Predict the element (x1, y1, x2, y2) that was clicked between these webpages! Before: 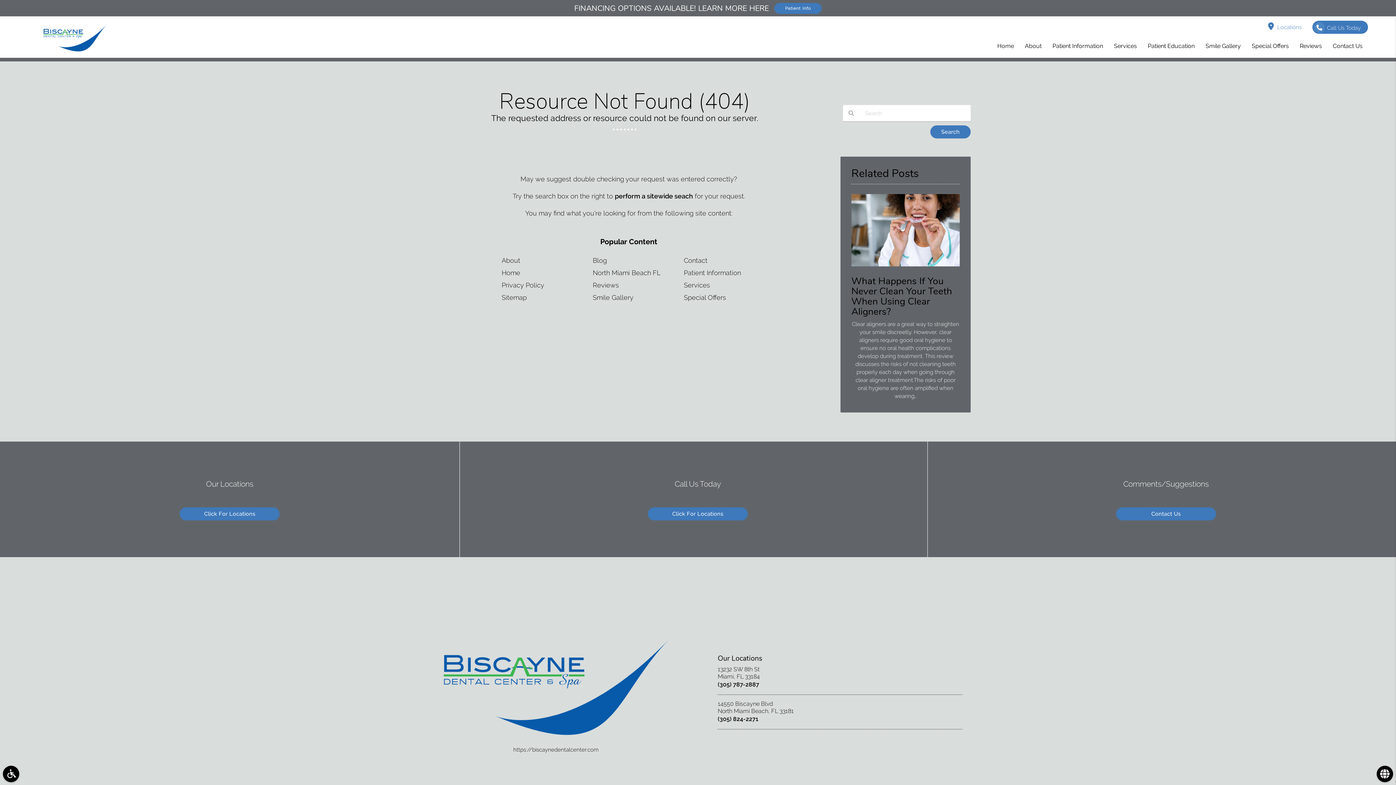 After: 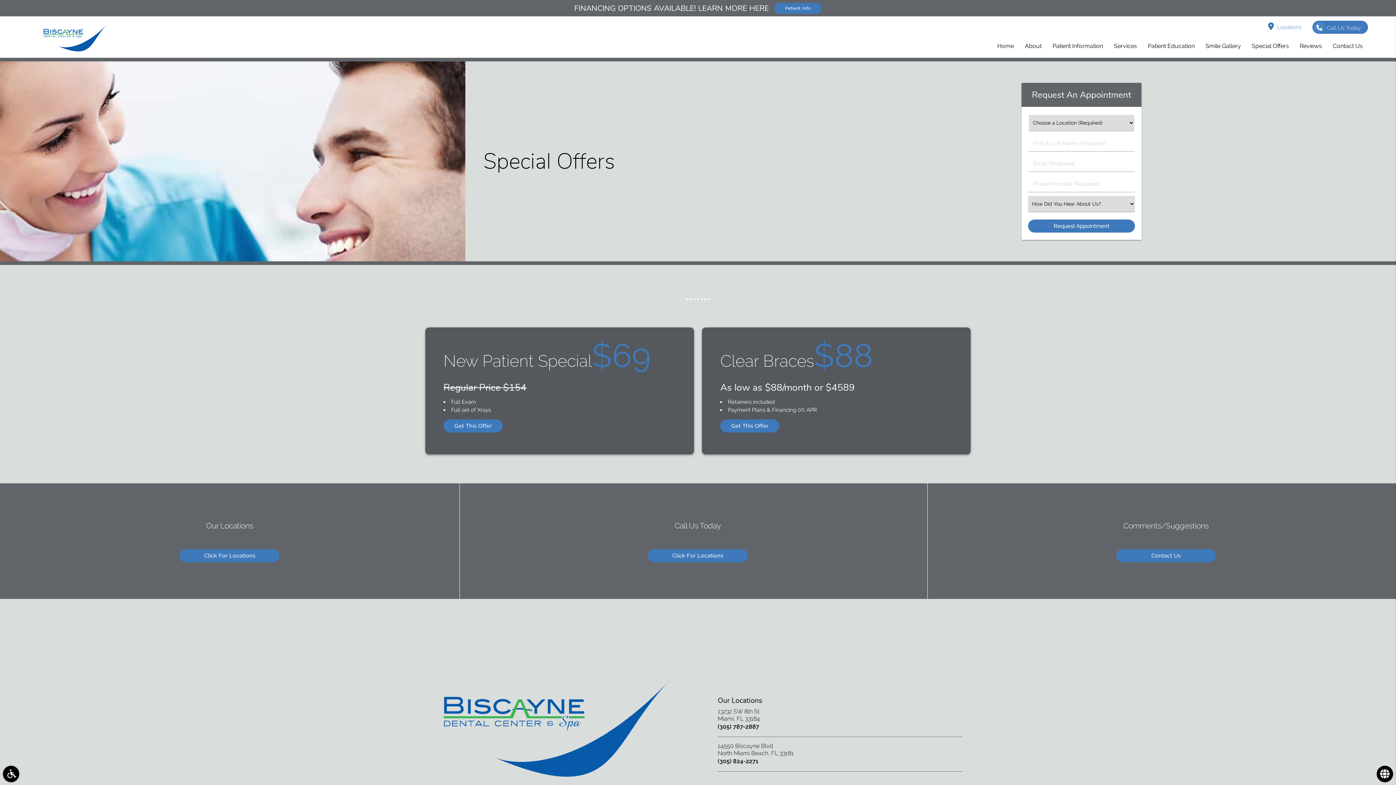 Action: label: Special Offers bbox: (684, 293, 726, 301)